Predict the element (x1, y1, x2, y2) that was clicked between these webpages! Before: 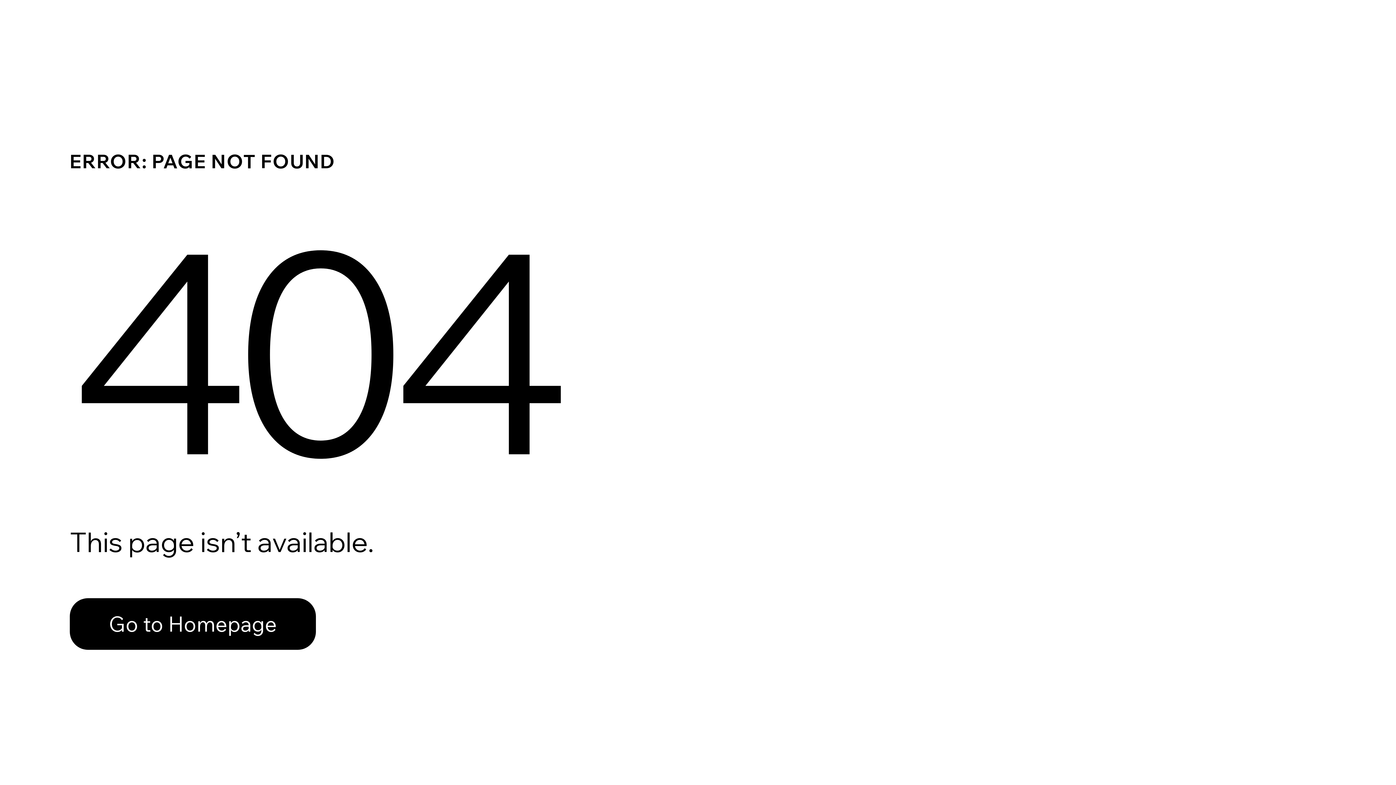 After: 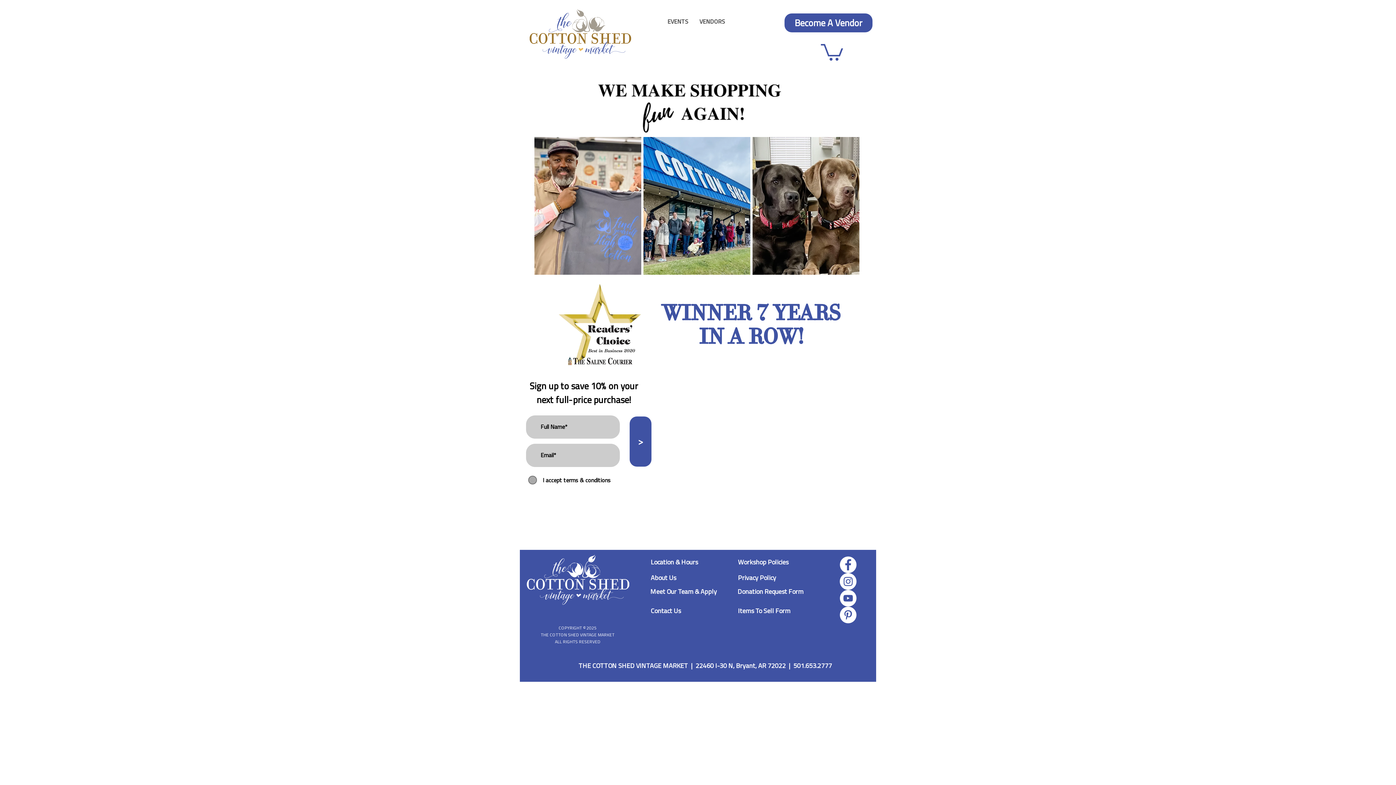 Action: bbox: (69, 582, 768, 659) label: Go to Homepage